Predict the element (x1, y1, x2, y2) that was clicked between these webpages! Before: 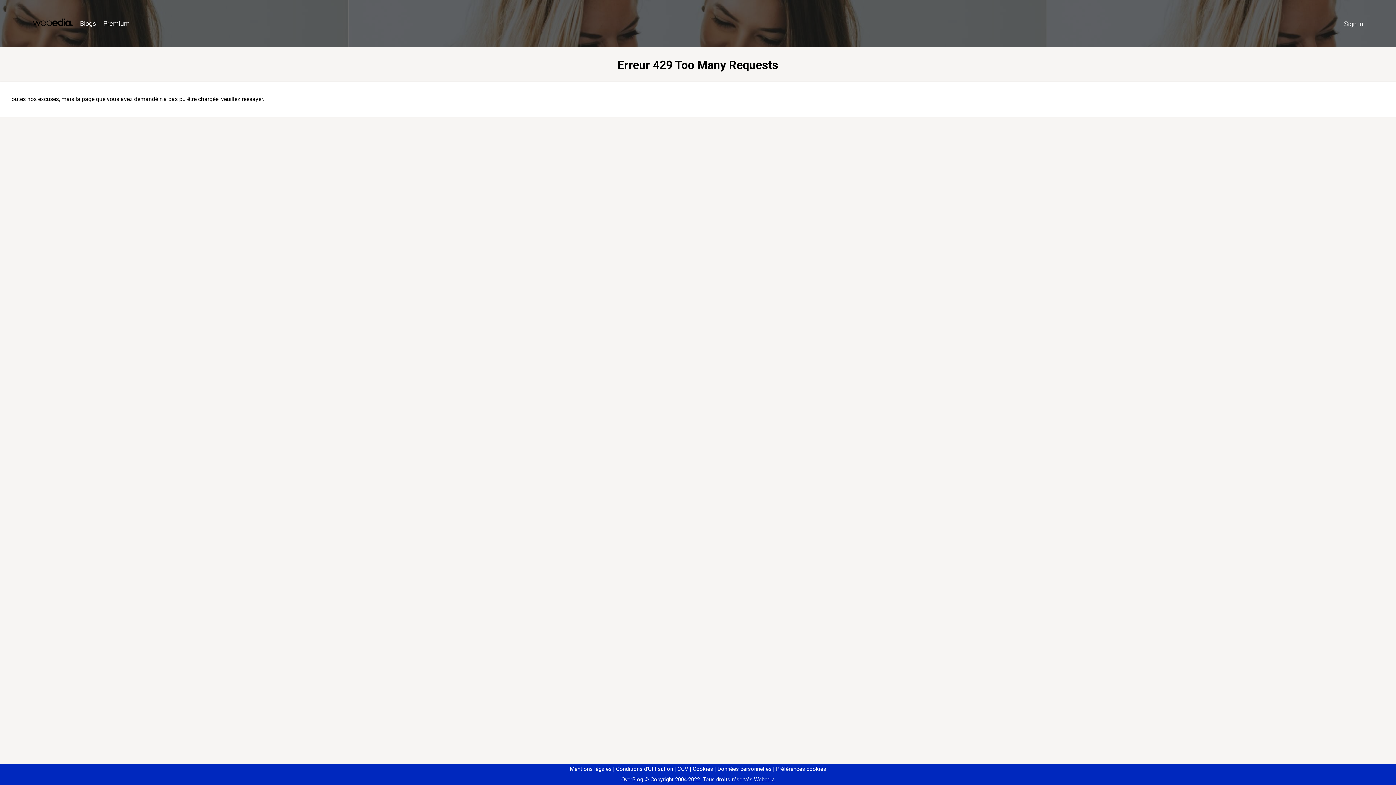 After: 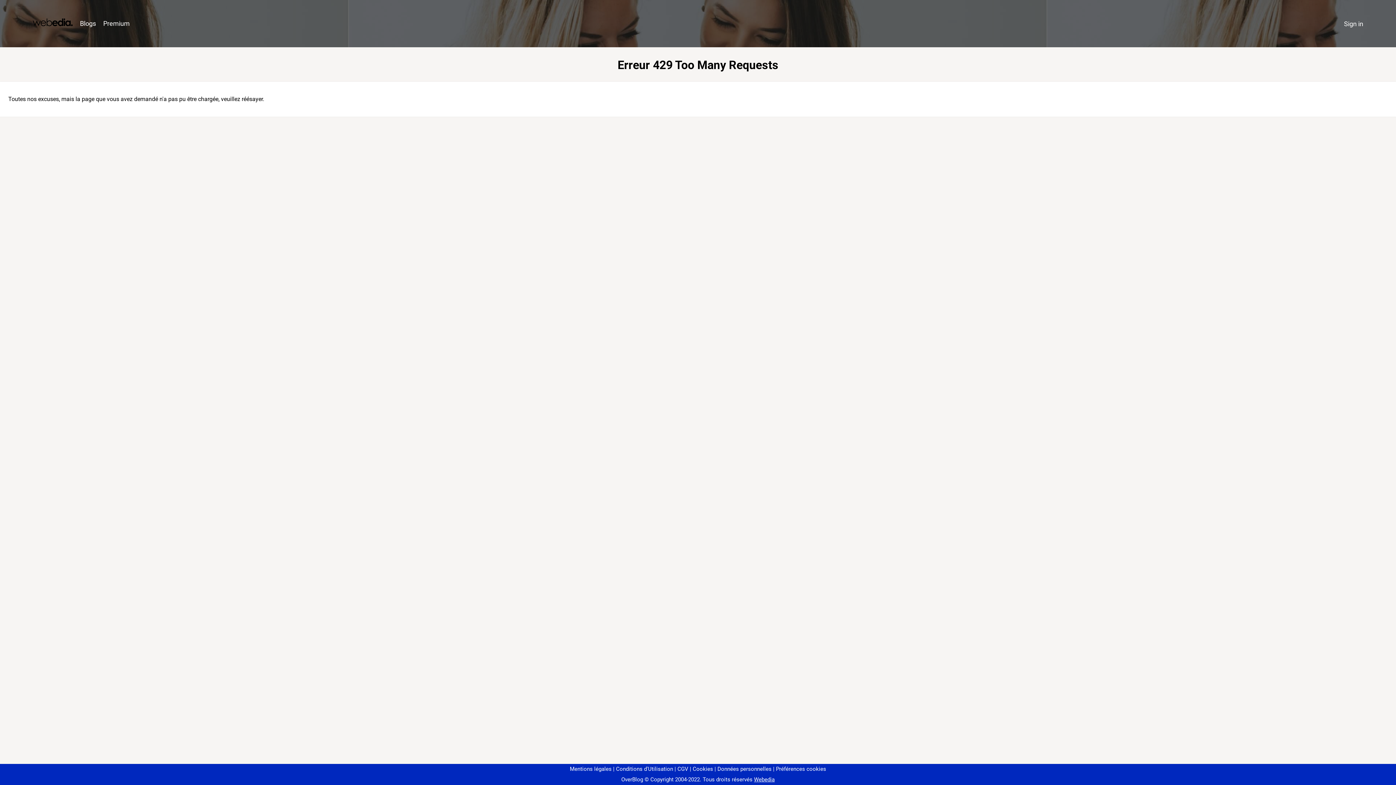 Action: label: Préférences cookies bbox: (773, 766, 826, 772)